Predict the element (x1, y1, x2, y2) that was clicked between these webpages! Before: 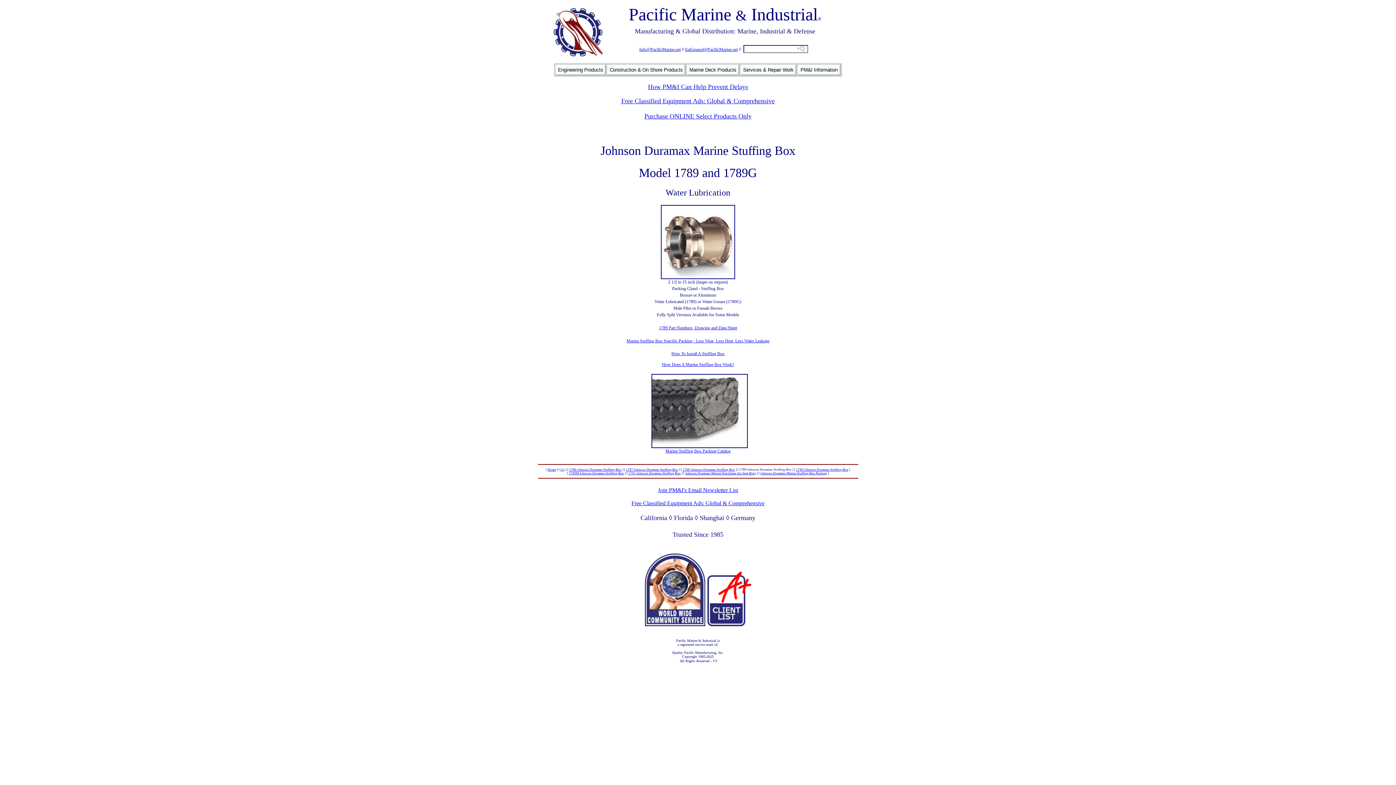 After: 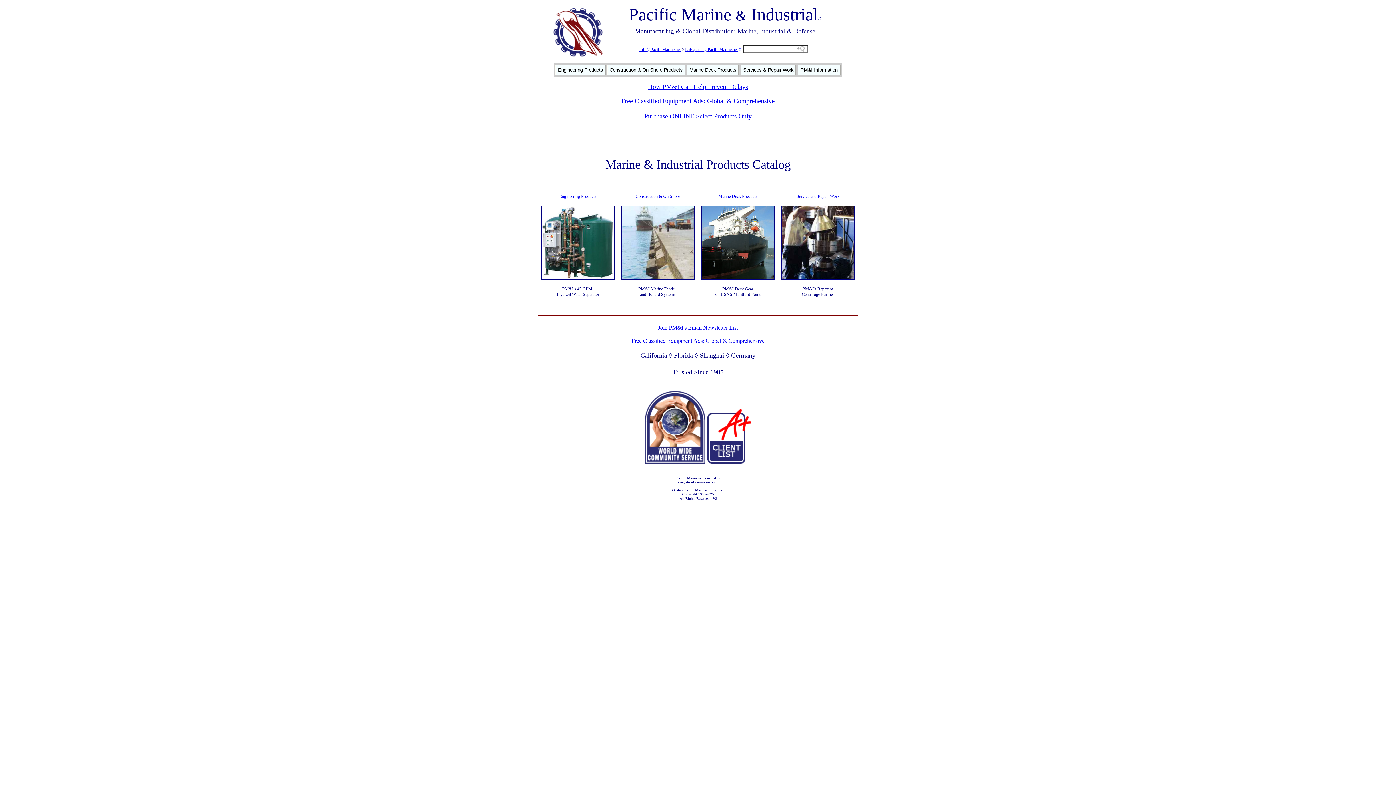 Action: bbox: (547, 468, 556, 471) label: Home